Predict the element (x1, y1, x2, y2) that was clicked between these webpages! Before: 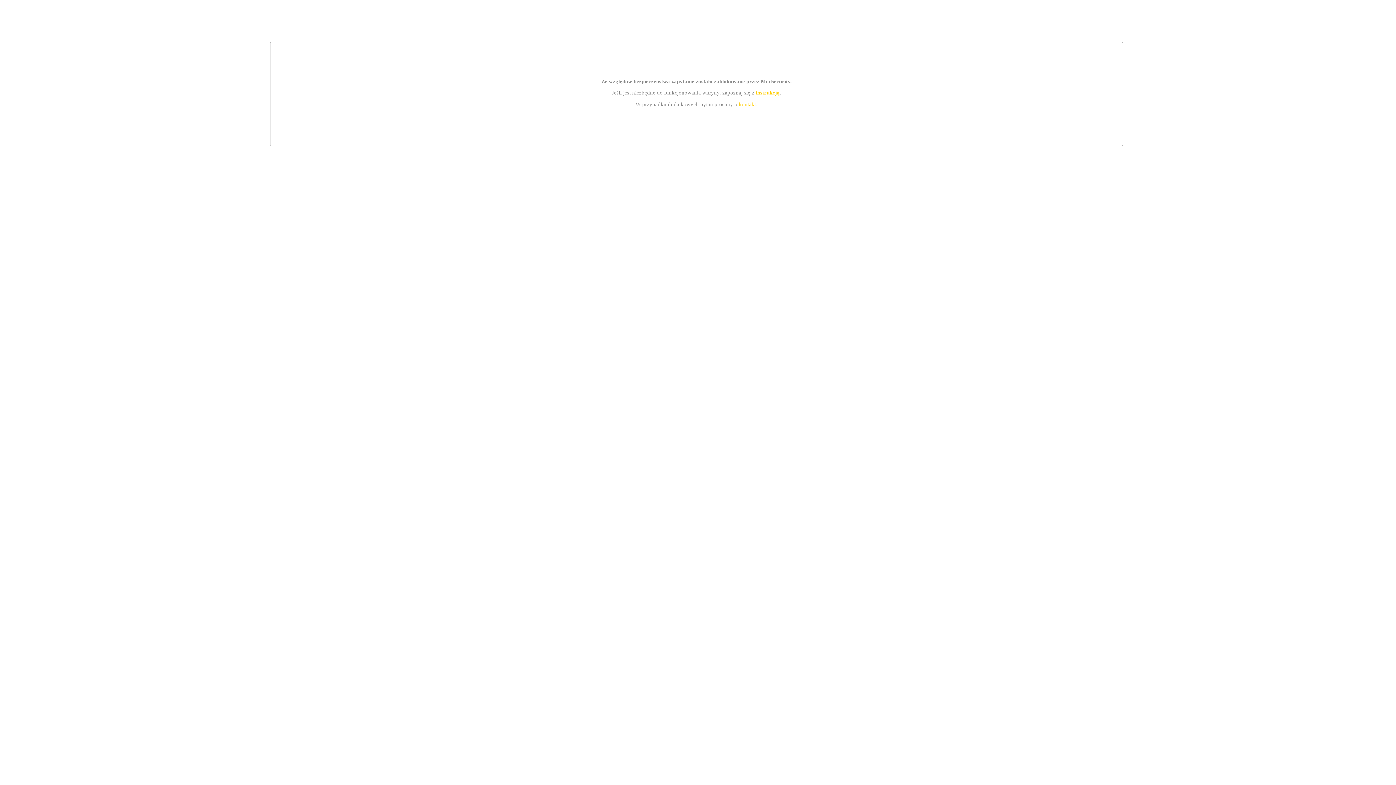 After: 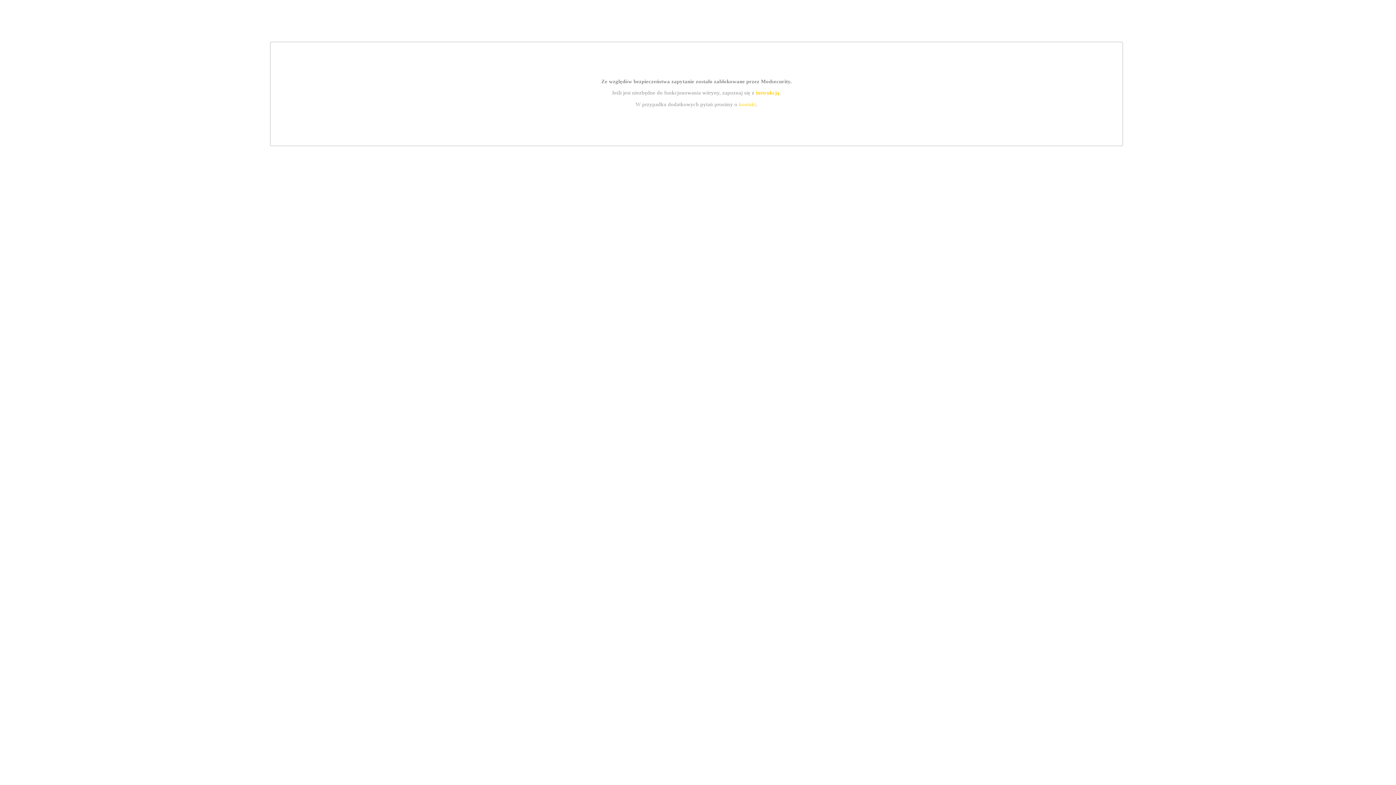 Action: bbox: (755, 89, 779, 95) label: instrukcją